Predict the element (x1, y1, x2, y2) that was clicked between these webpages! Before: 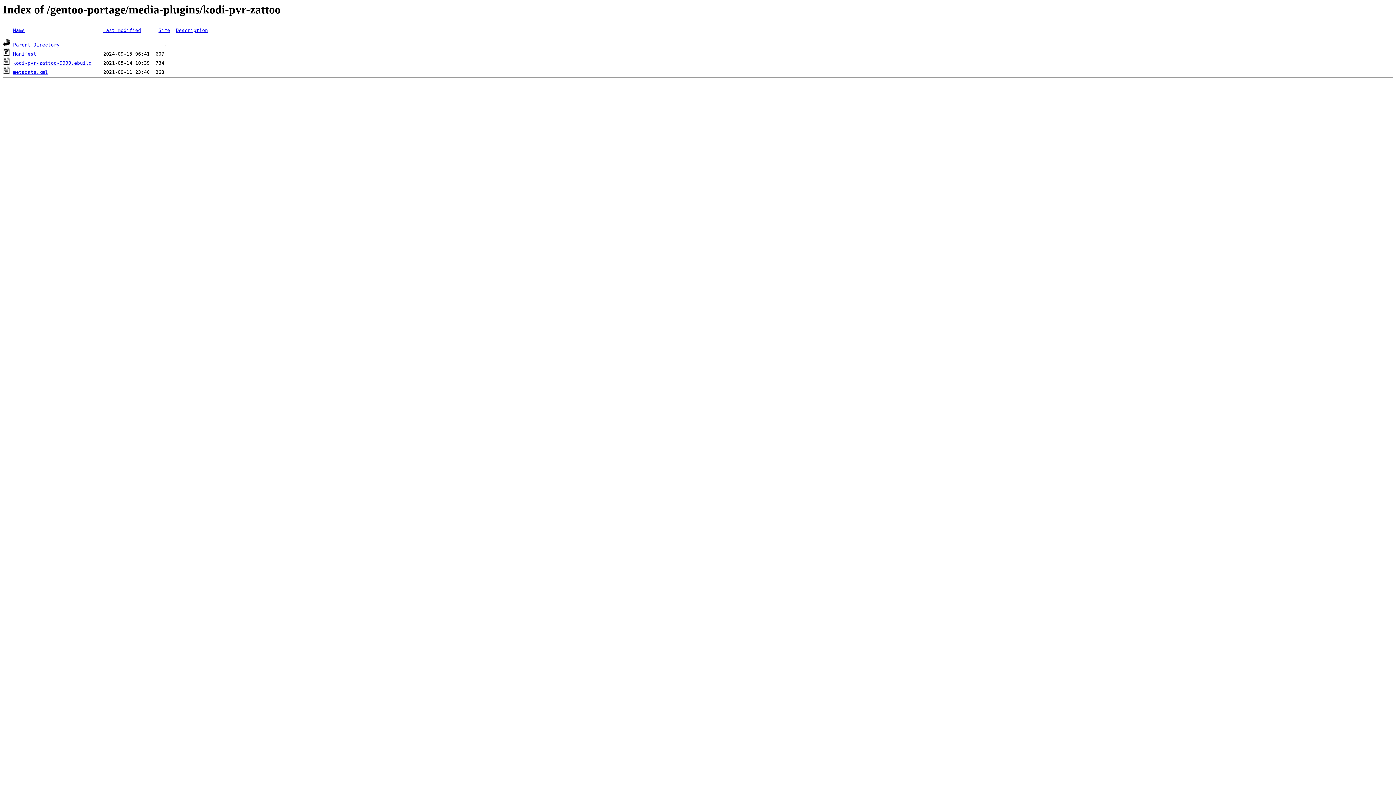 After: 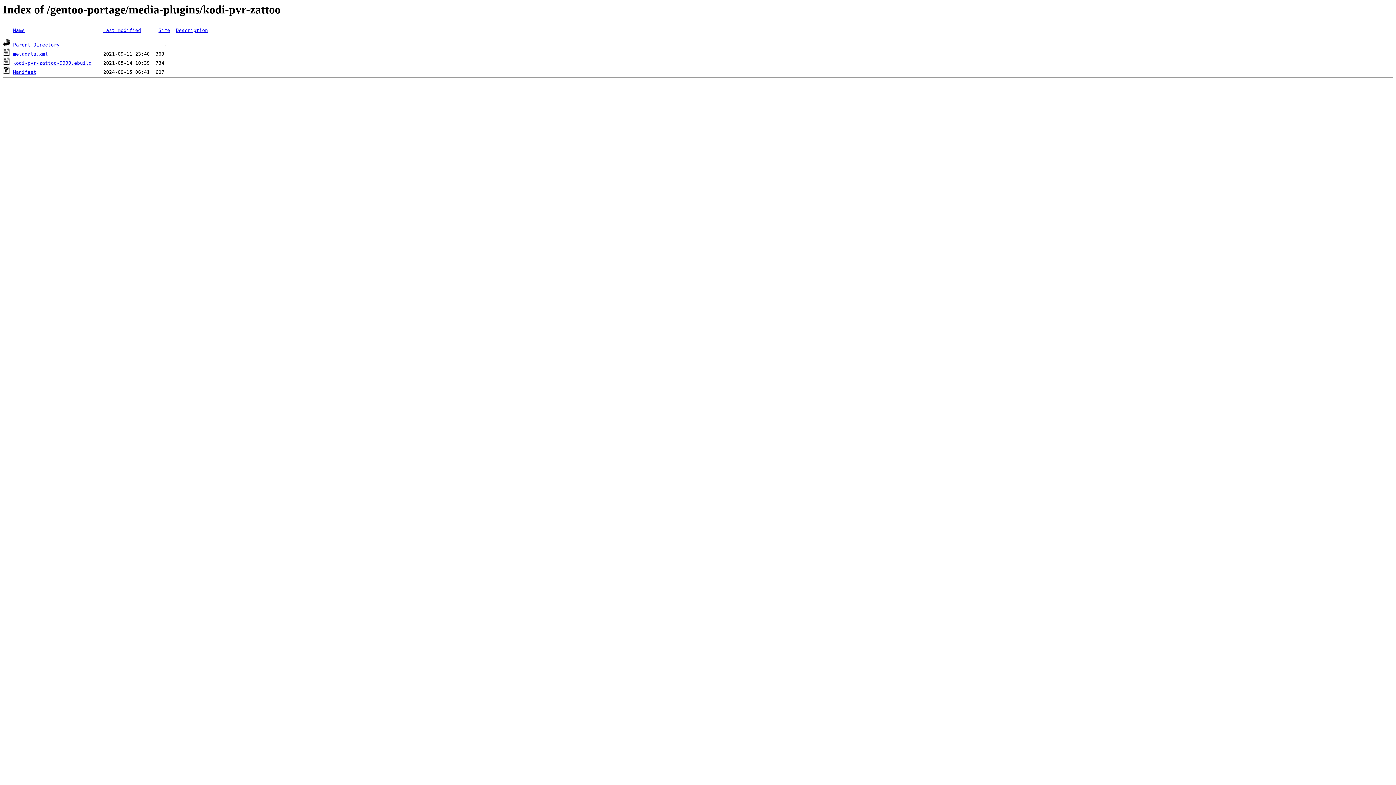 Action: label: Name bbox: (13, 27, 24, 33)